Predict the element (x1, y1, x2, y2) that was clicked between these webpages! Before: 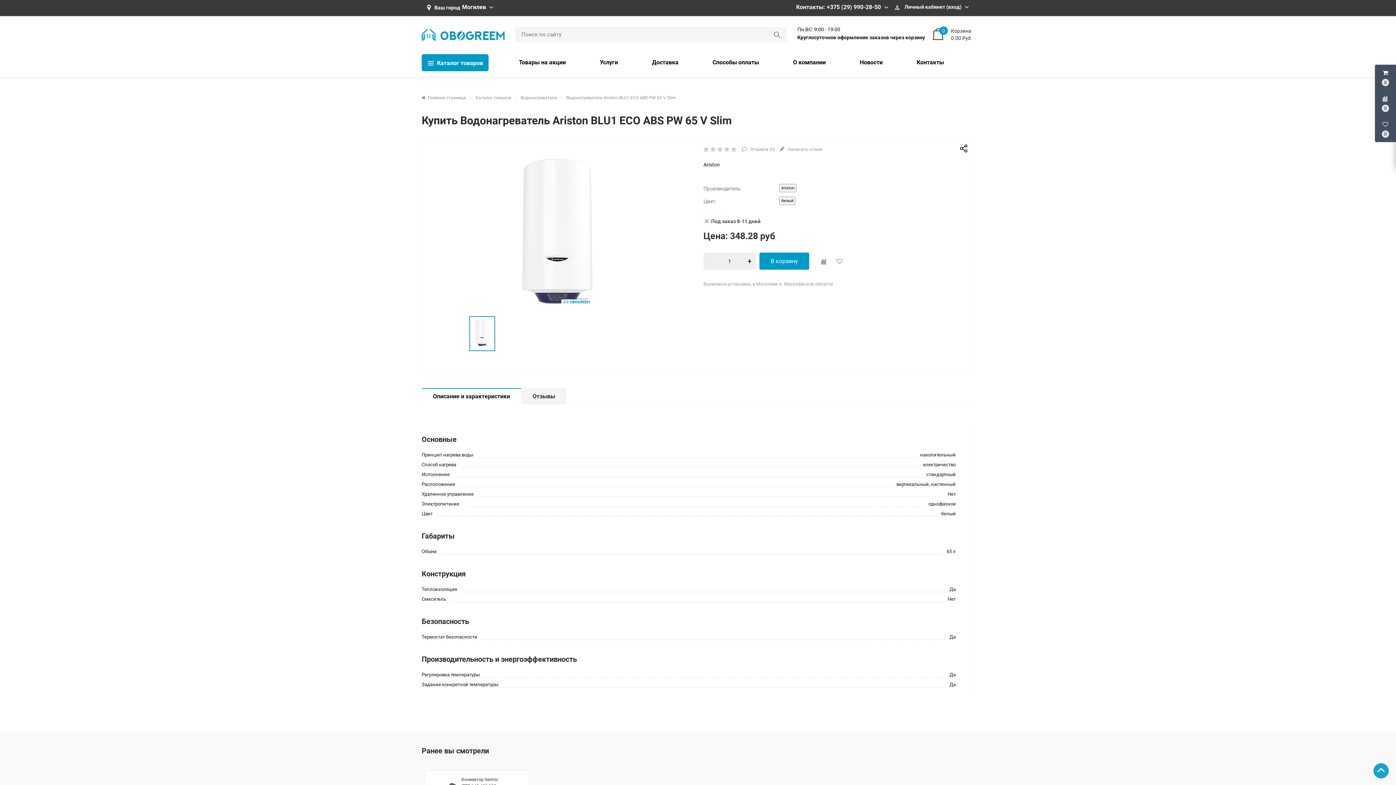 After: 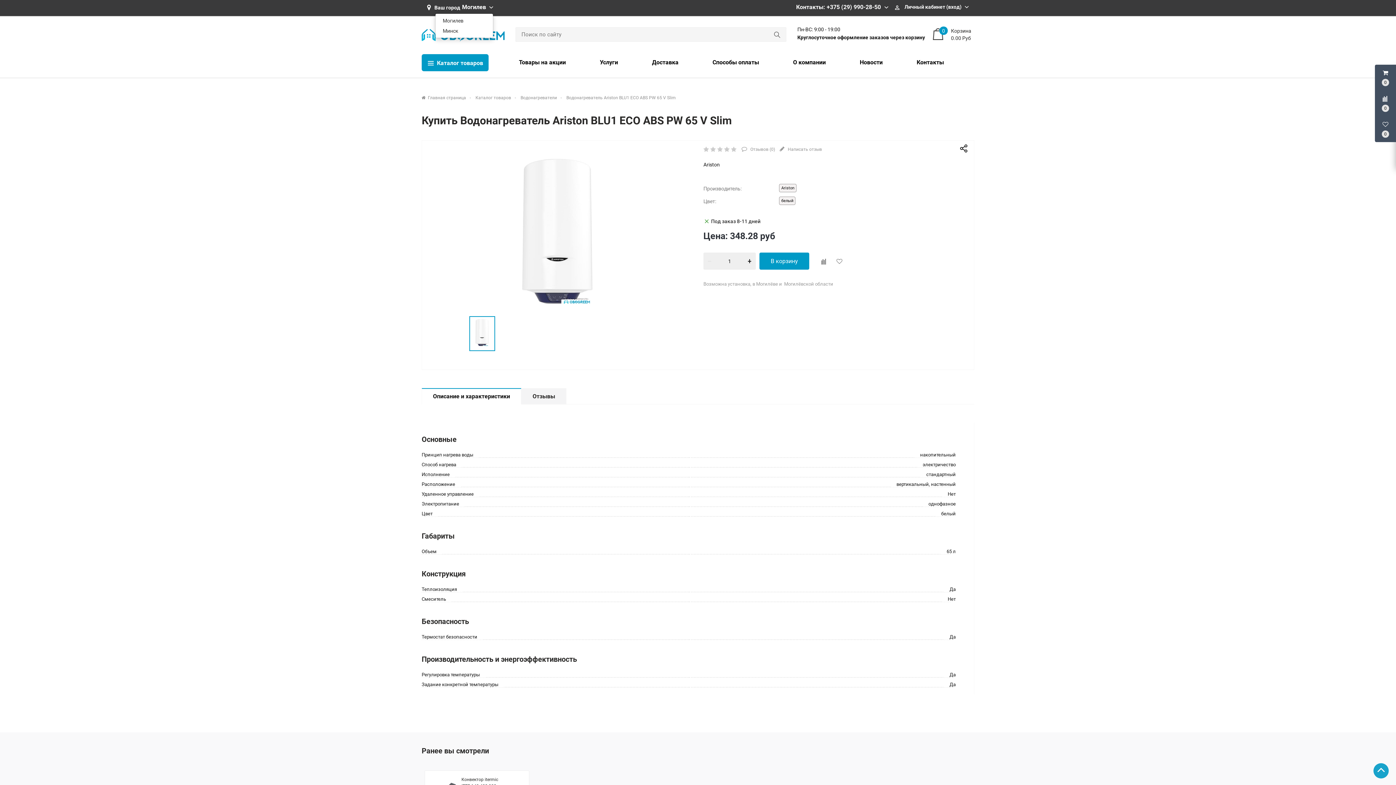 Action: bbox: (460, 4, 493, 10) label: Могилев 